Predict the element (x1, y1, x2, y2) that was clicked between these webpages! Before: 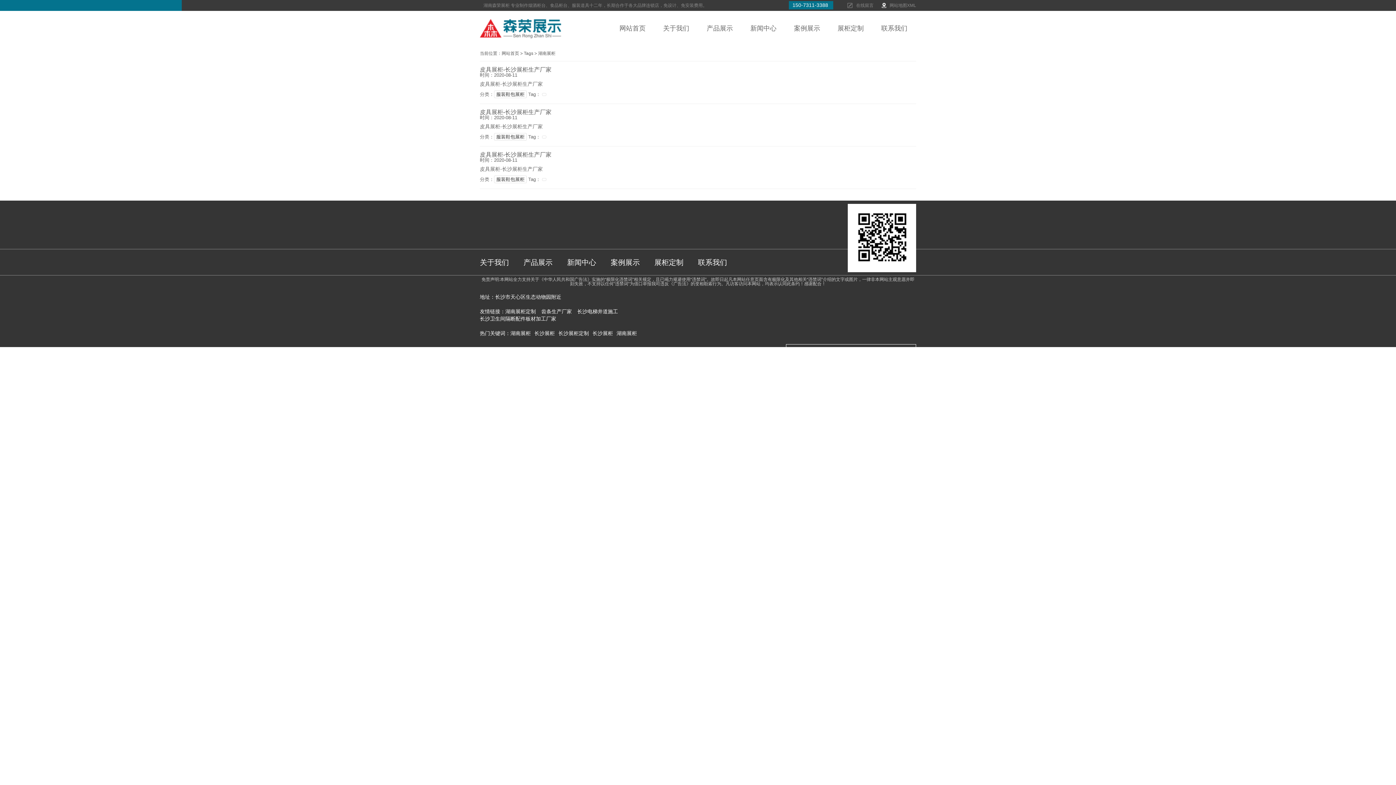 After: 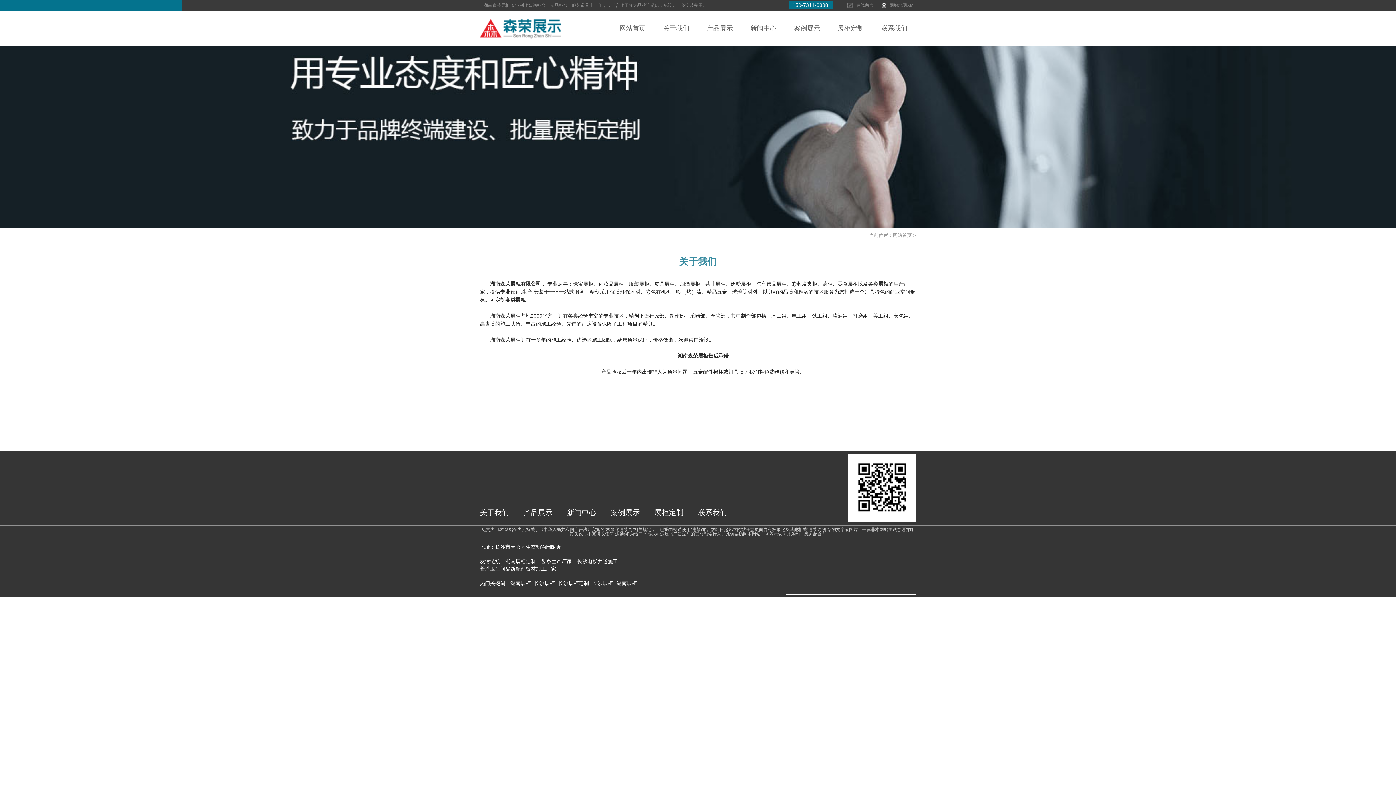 Action: bbox: (654, 10, 698, 45) label: 关于我们